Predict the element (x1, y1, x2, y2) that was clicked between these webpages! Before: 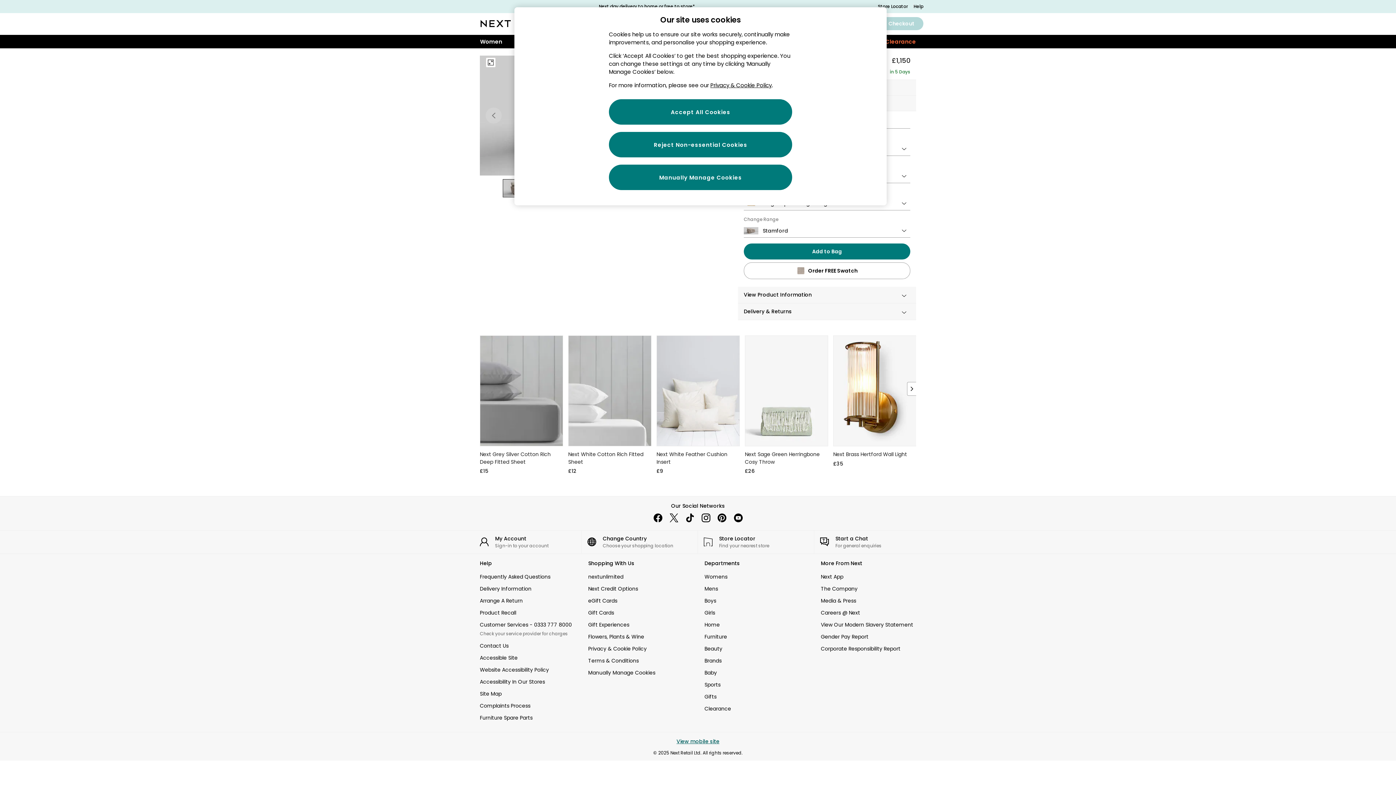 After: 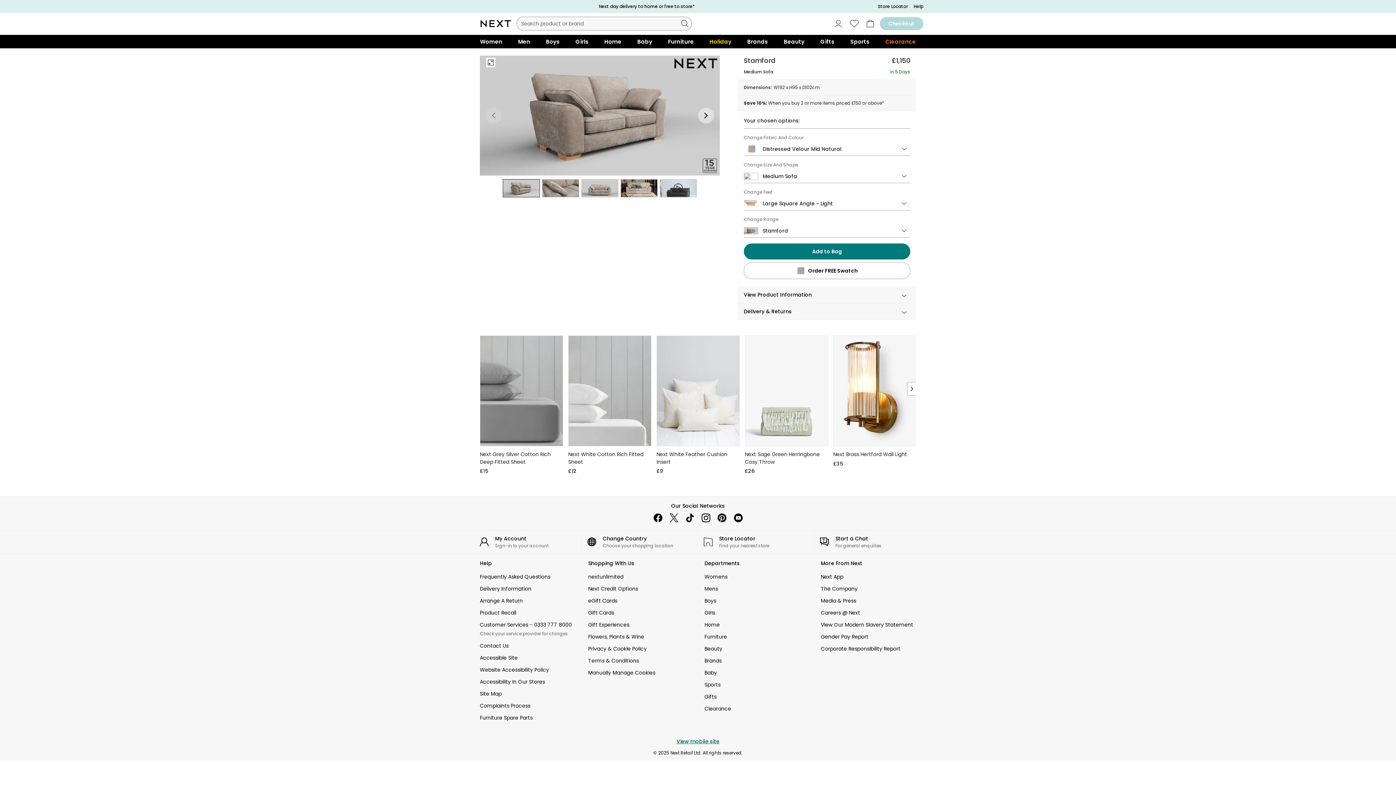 Action: label: Accept All Cookies bbox: (609, 99, 792, 124)